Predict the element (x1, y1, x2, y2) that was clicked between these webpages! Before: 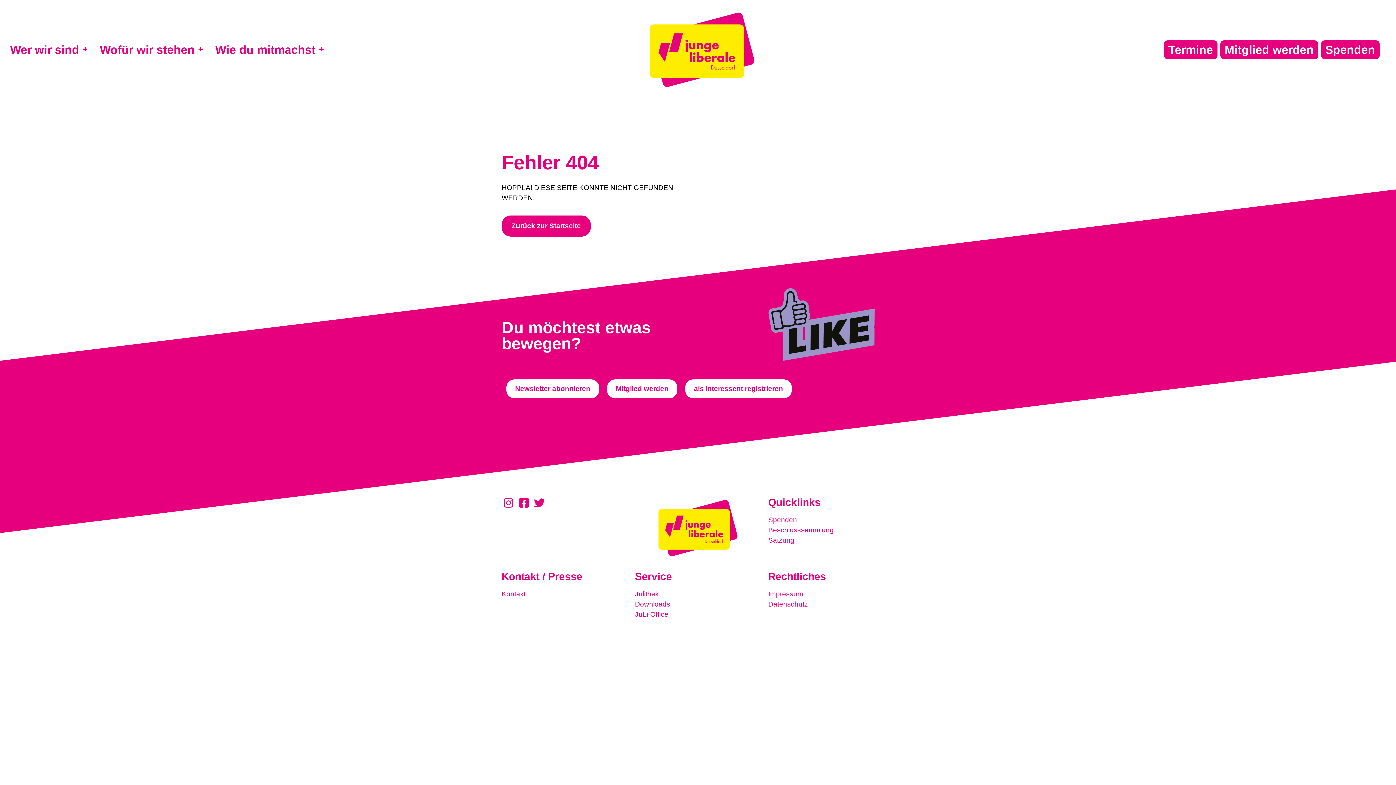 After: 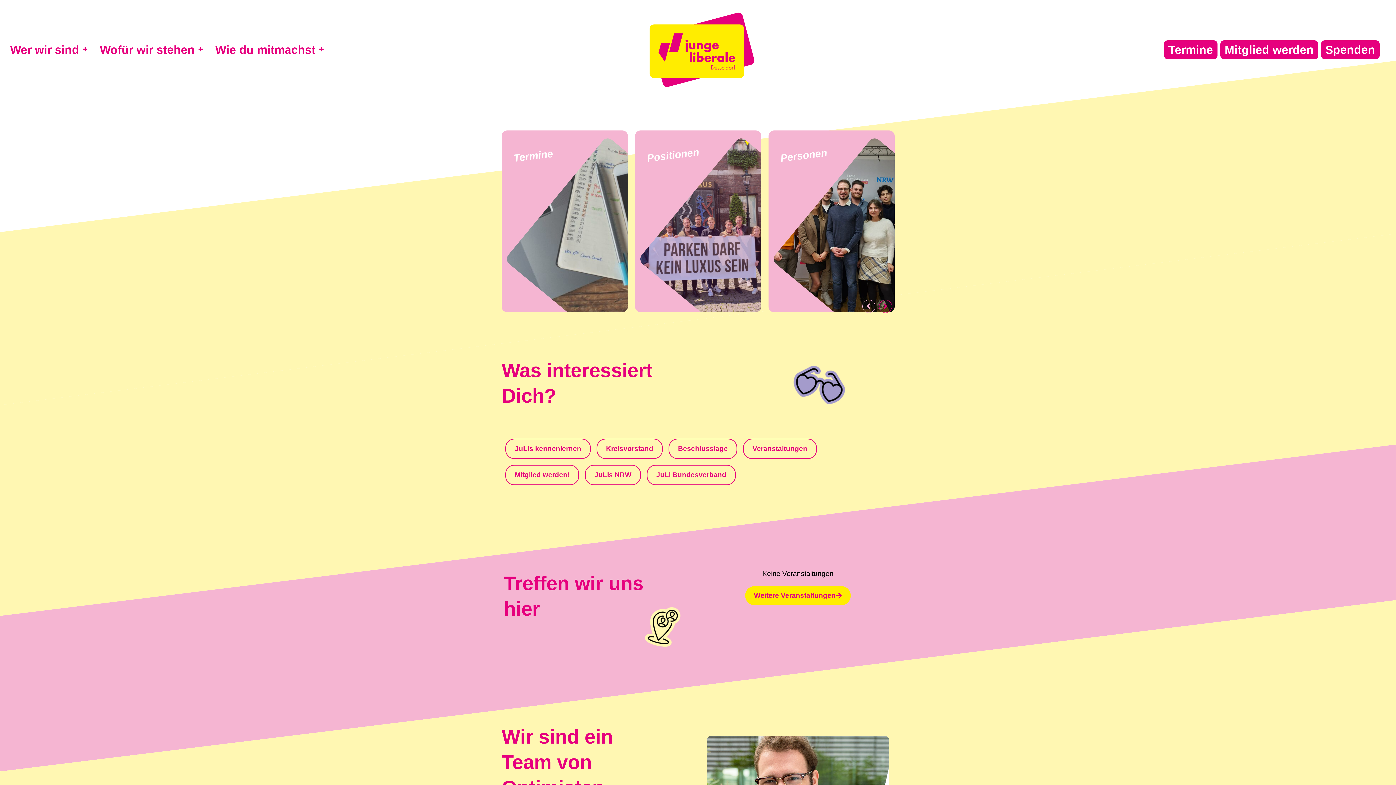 Action: bbox: (627, 490, 768, 566)